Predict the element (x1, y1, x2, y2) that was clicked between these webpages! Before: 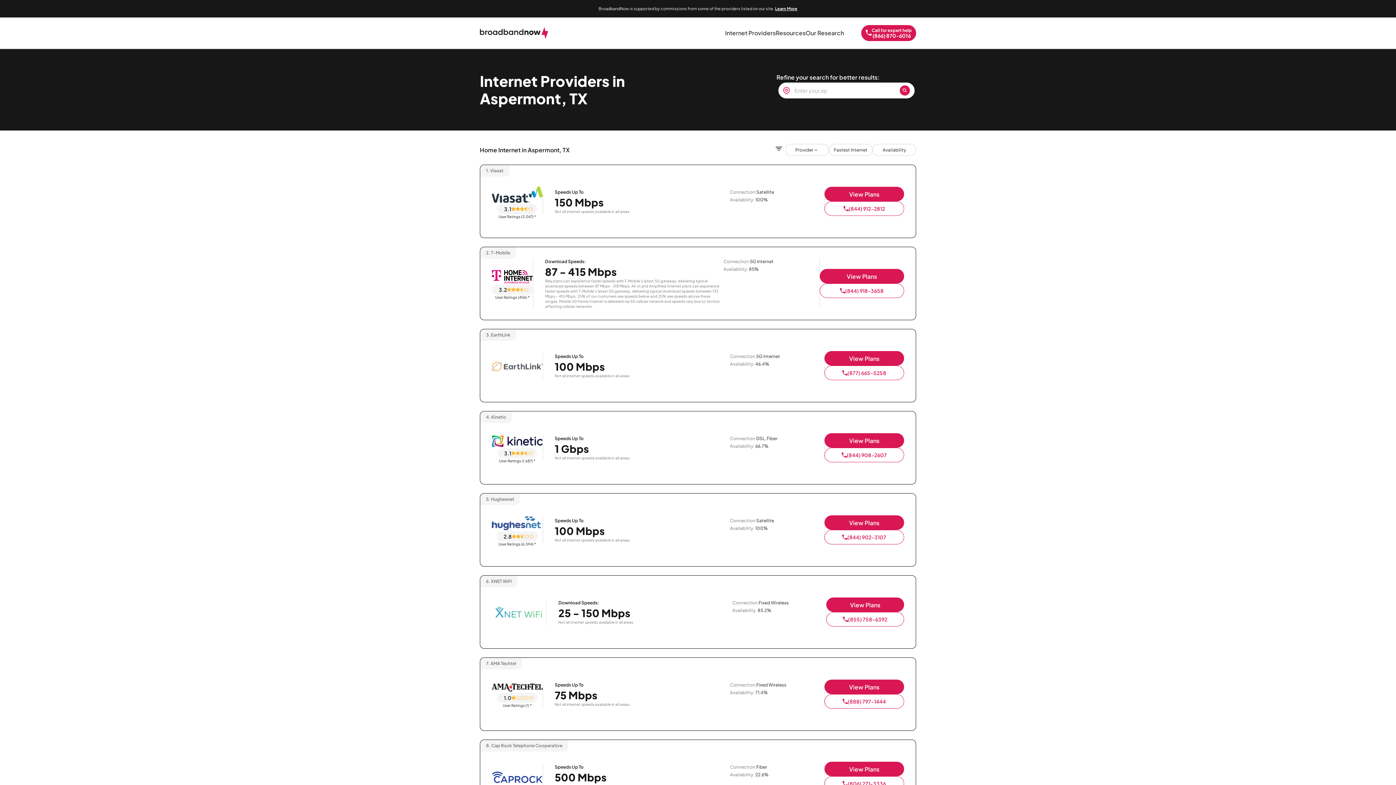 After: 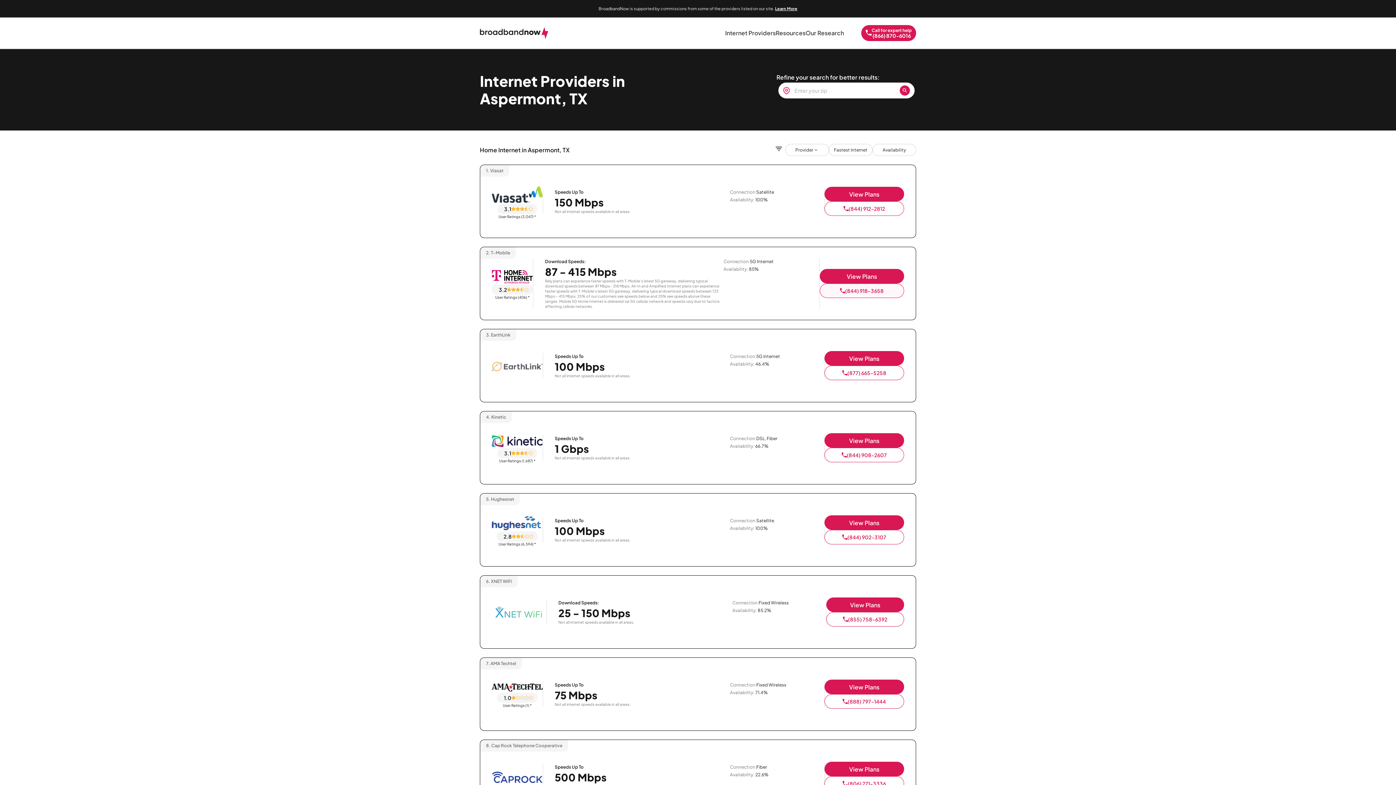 Action: bbox: (819, 283, 904, 298) label: (844) 918-3658